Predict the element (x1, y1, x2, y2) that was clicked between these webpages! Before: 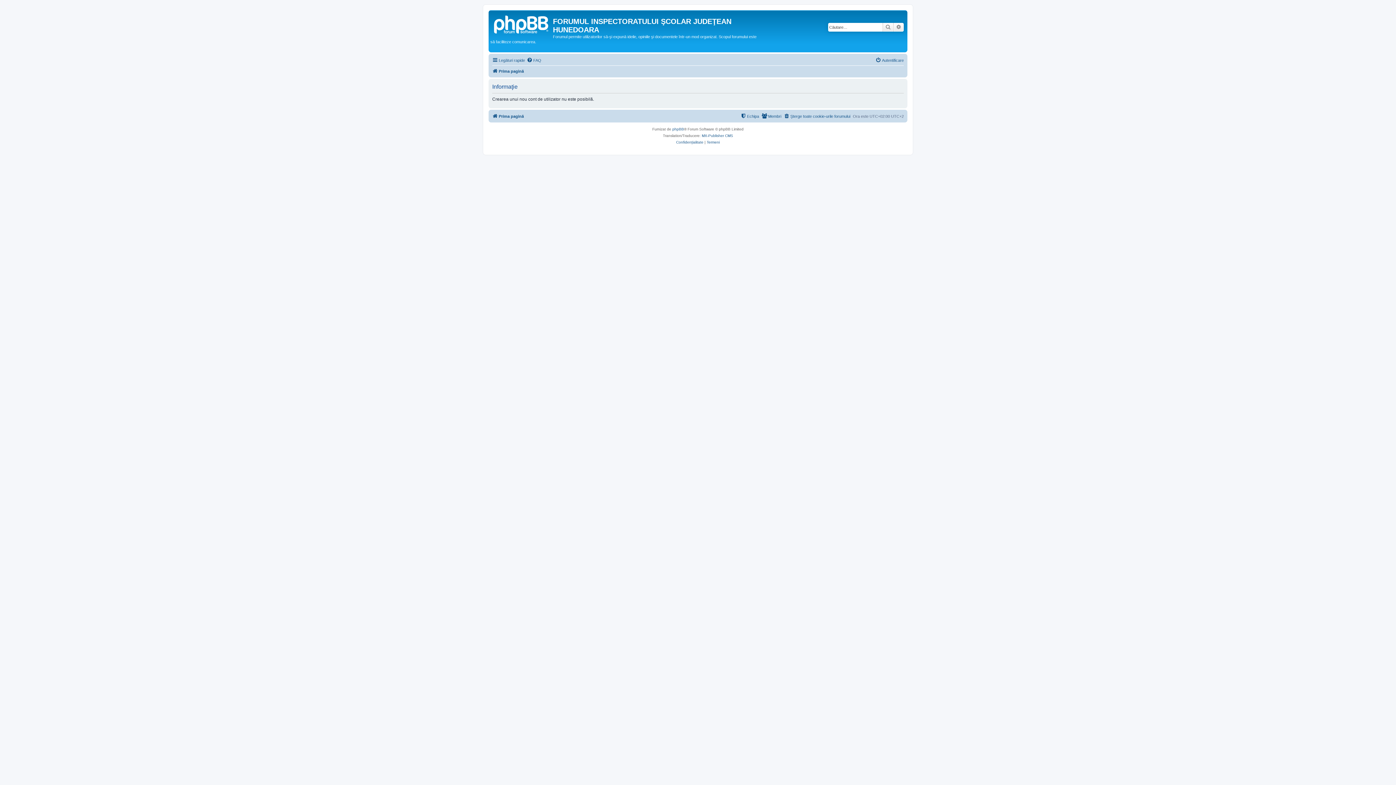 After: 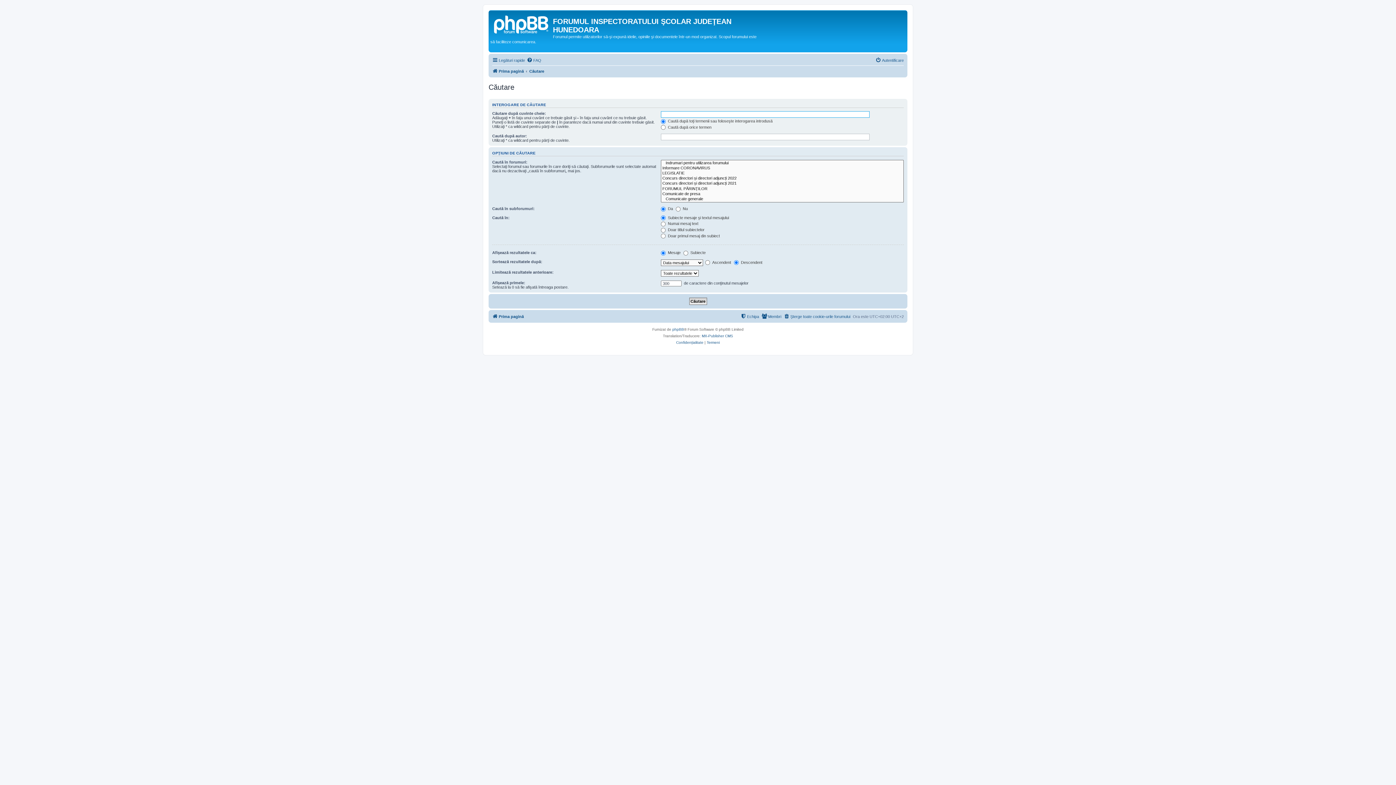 Action: label: Căutare bbox: (882, 22, 893, 31)